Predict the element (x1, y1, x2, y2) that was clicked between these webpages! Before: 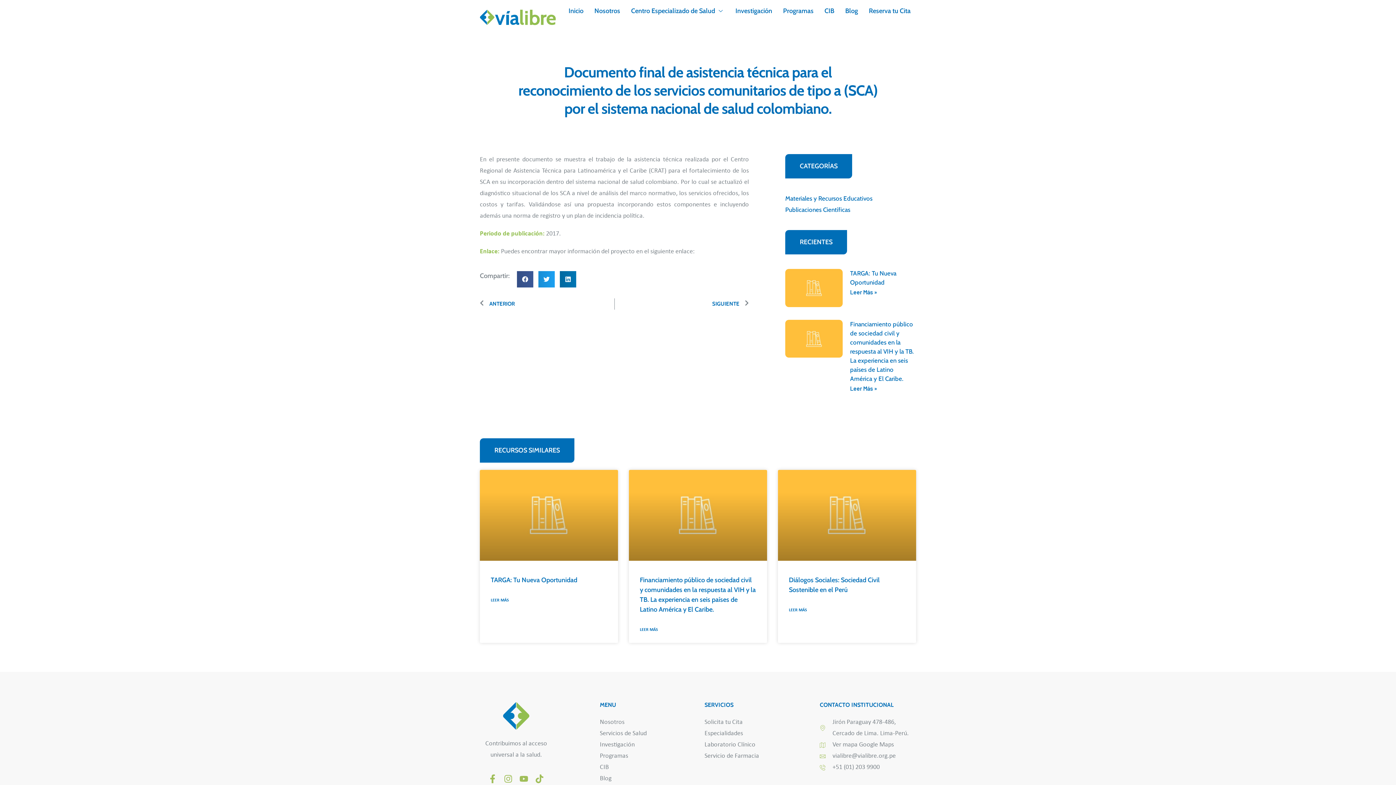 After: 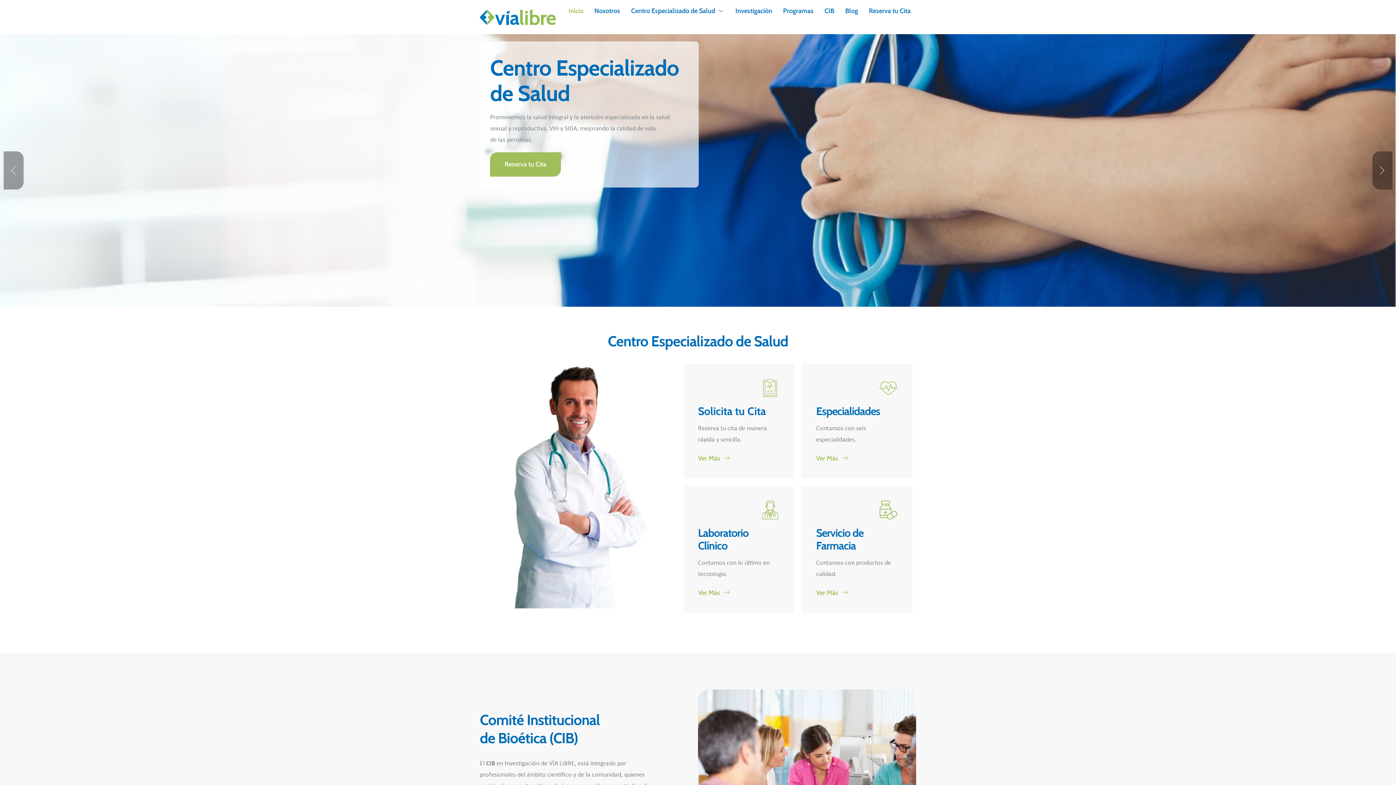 Action: bbox: (480, 9, 556, 25)